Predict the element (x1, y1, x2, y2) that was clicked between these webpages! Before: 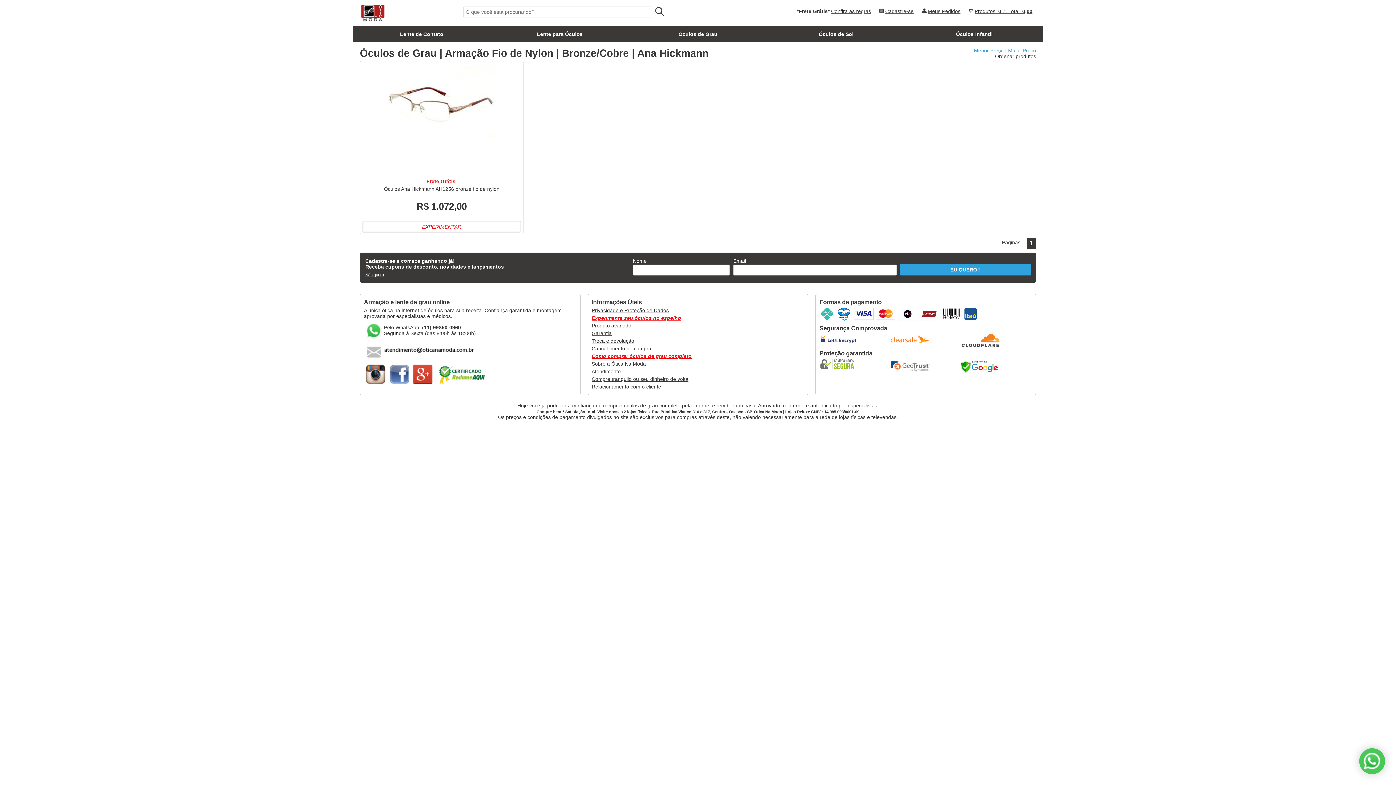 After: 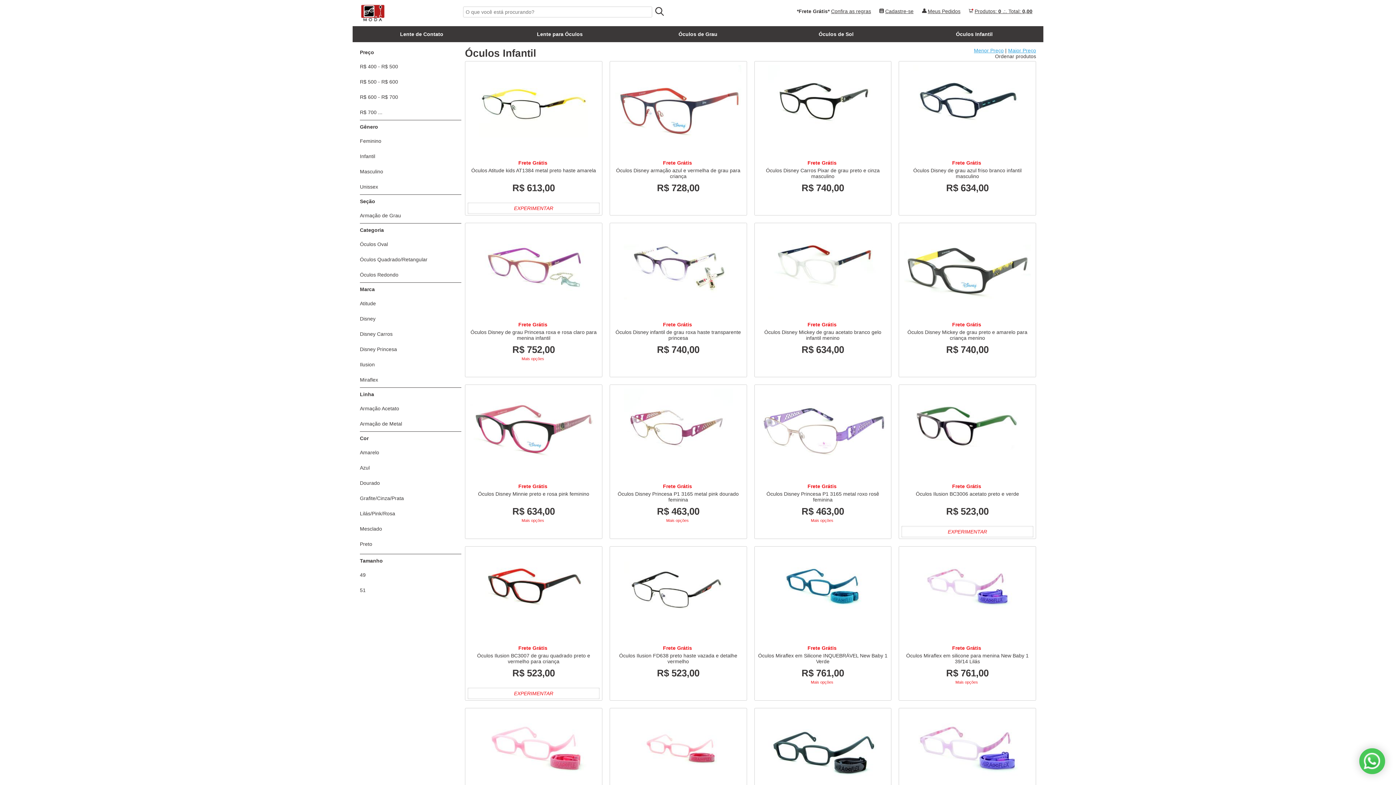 Action: label: Óculos Infantil bbox: (905, 26, 1043, 41)